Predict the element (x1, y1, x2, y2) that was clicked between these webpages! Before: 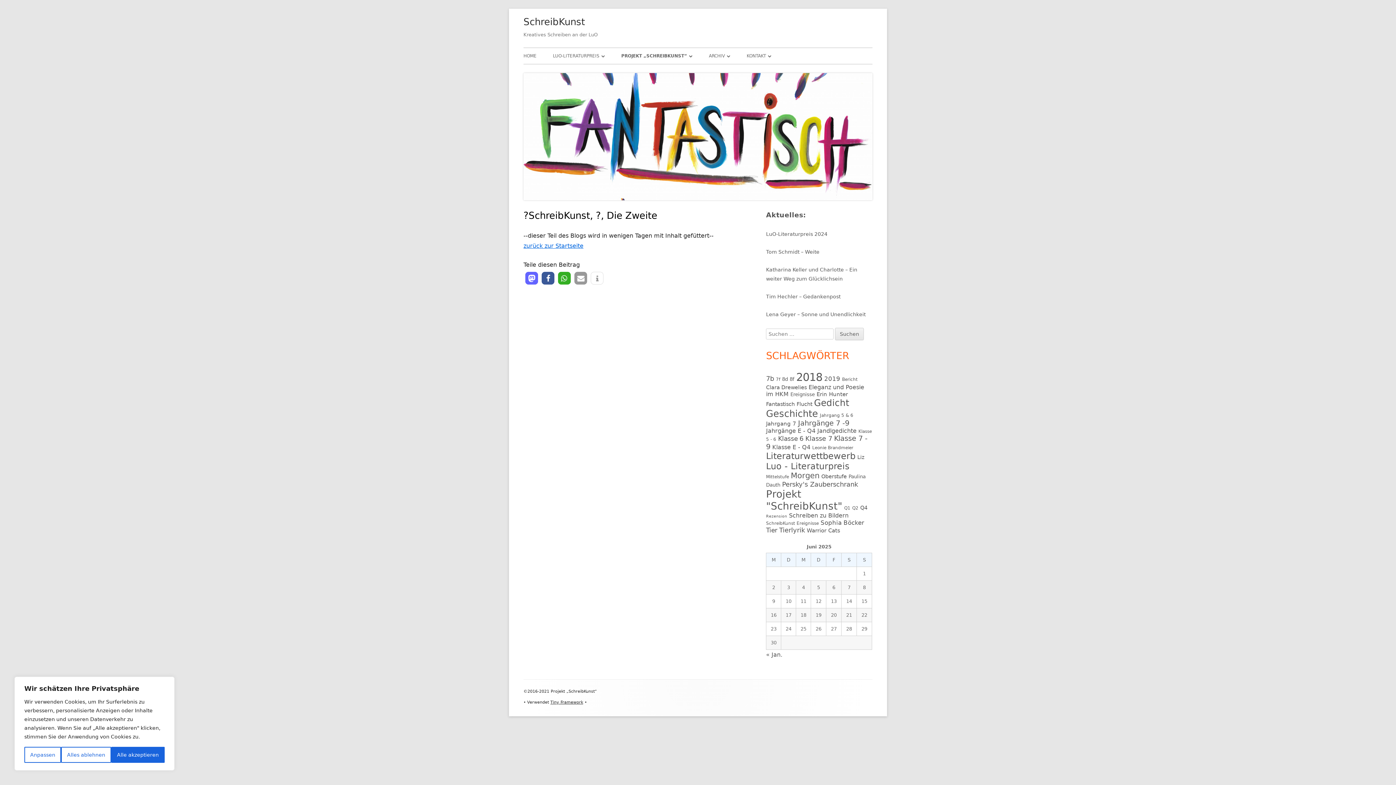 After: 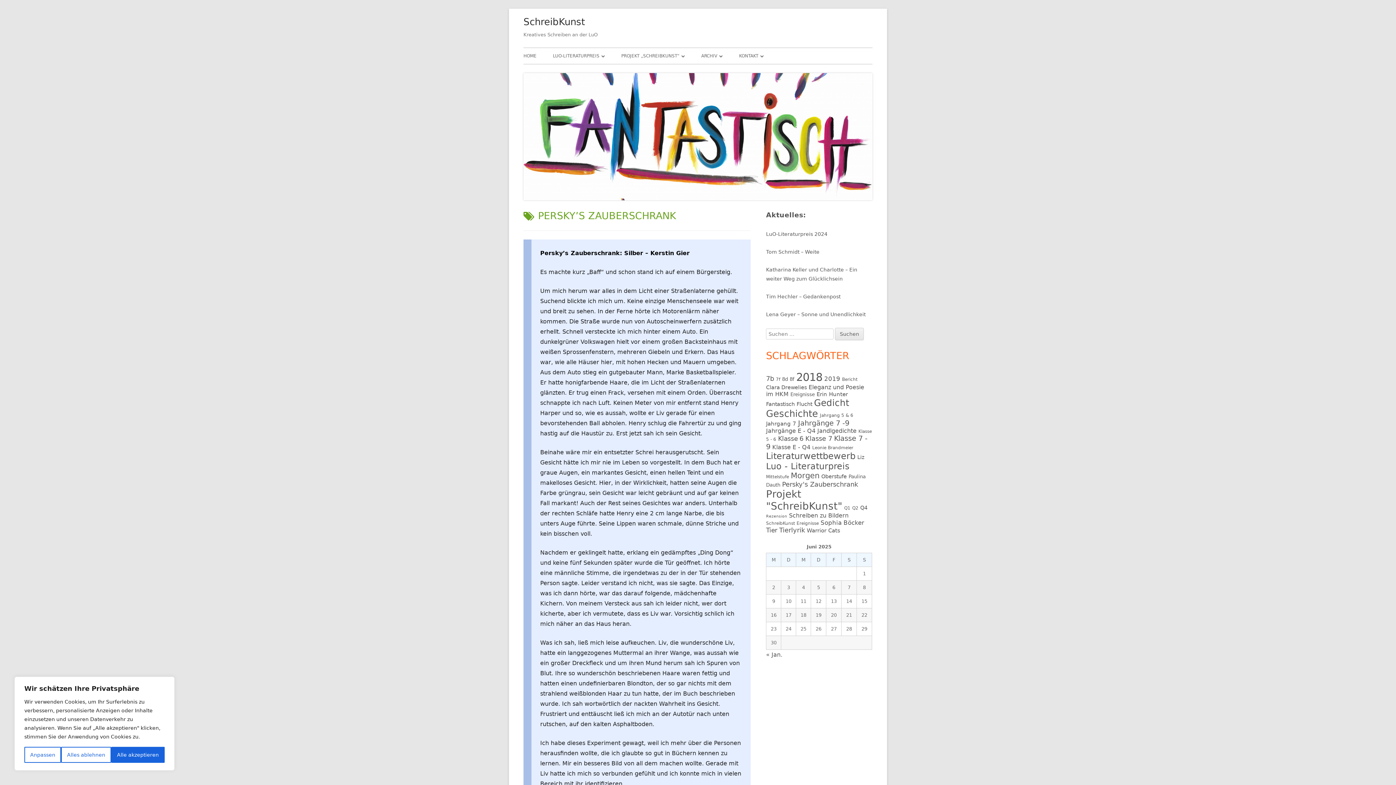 Action: label: Persky's Zauberschrank (11 Einträge) bbox: (782, 480, 858, 488)